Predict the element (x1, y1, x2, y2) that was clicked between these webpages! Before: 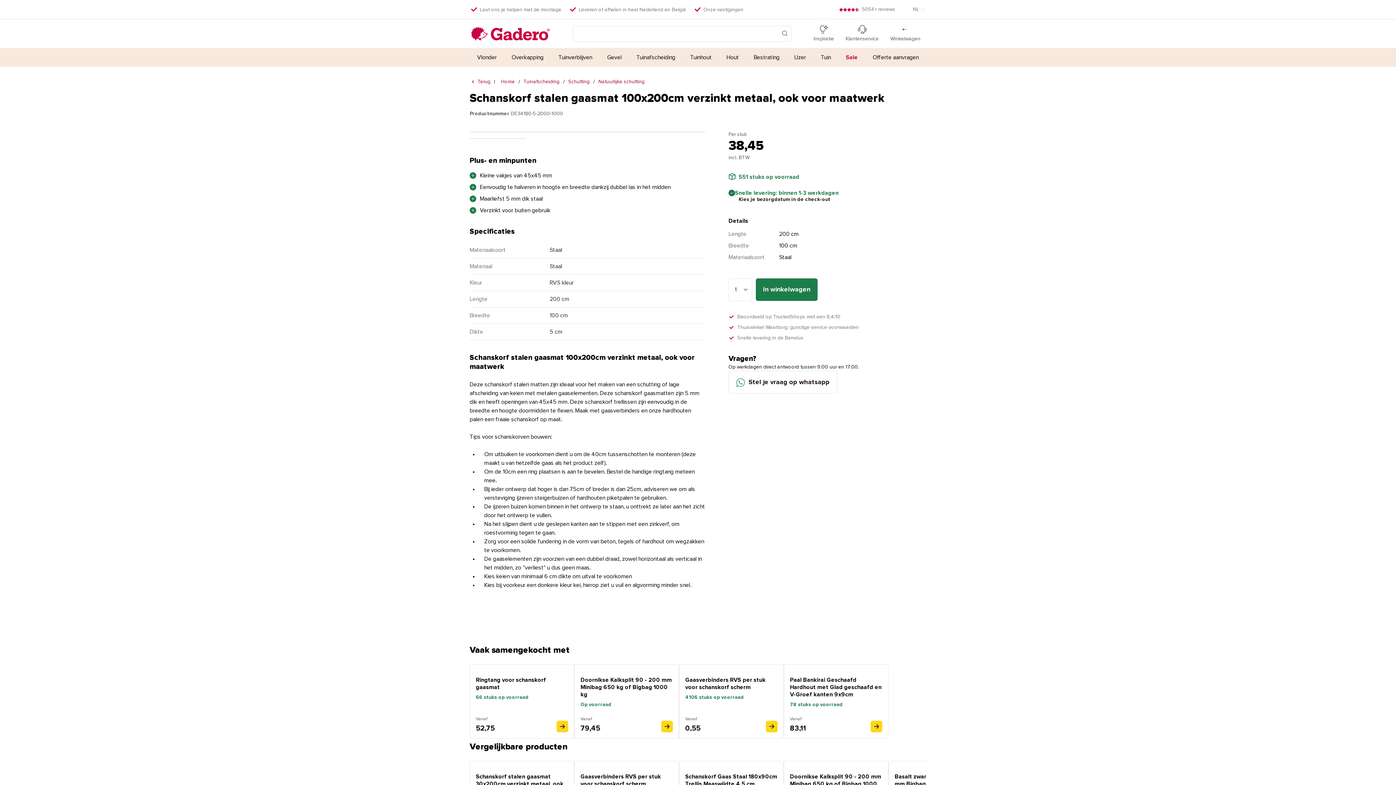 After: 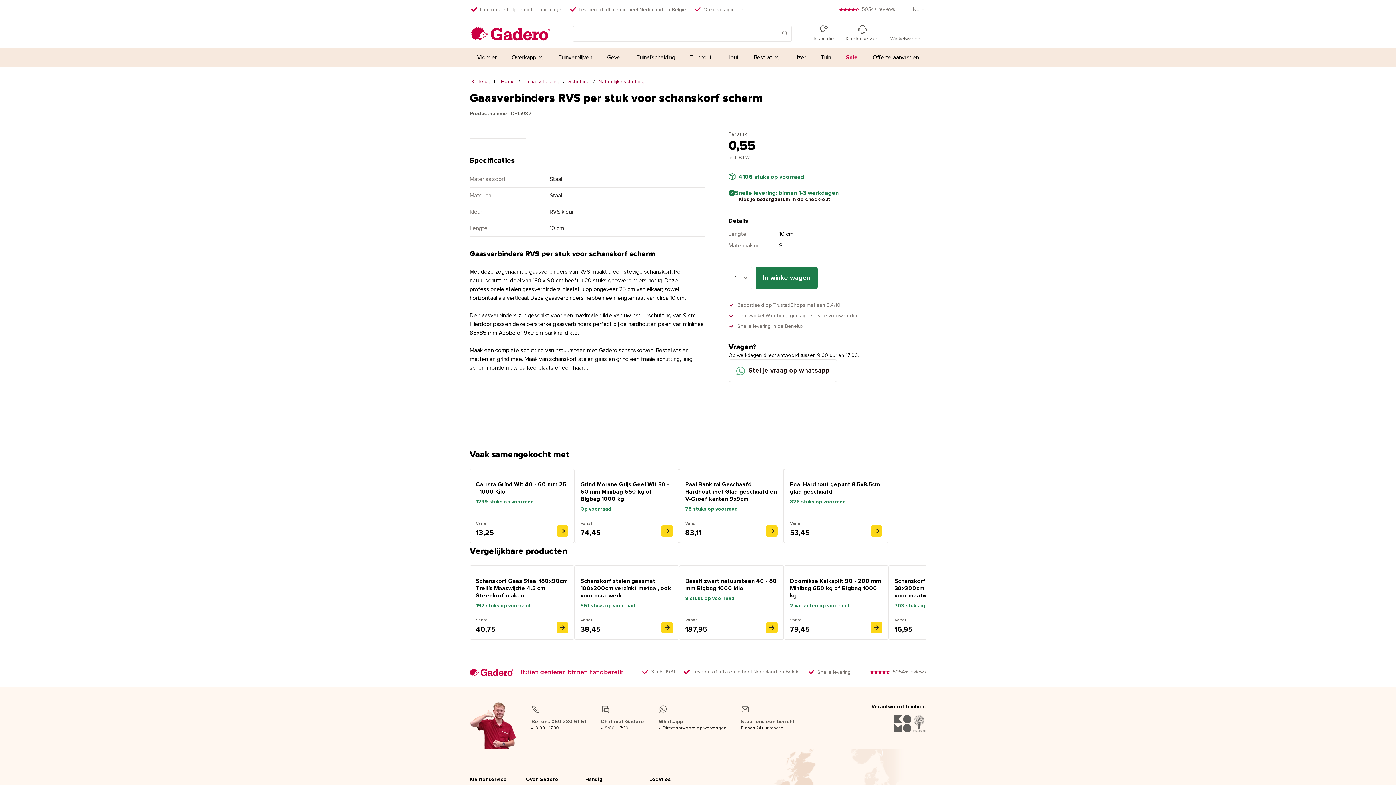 Action: label: Verder naar Gaasverbinders RVS per stuk voor schanskorf scherm bbox: (766, 721, 777, 732)